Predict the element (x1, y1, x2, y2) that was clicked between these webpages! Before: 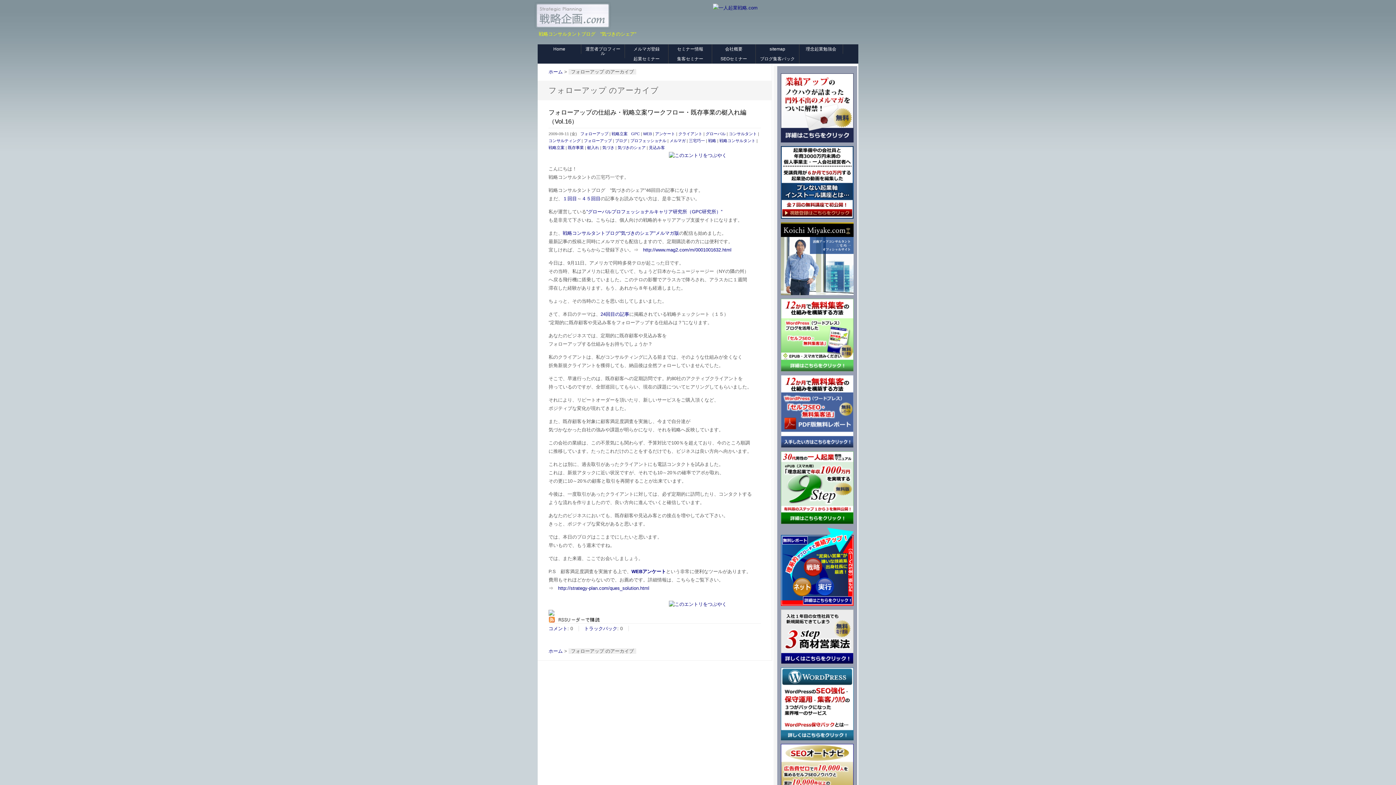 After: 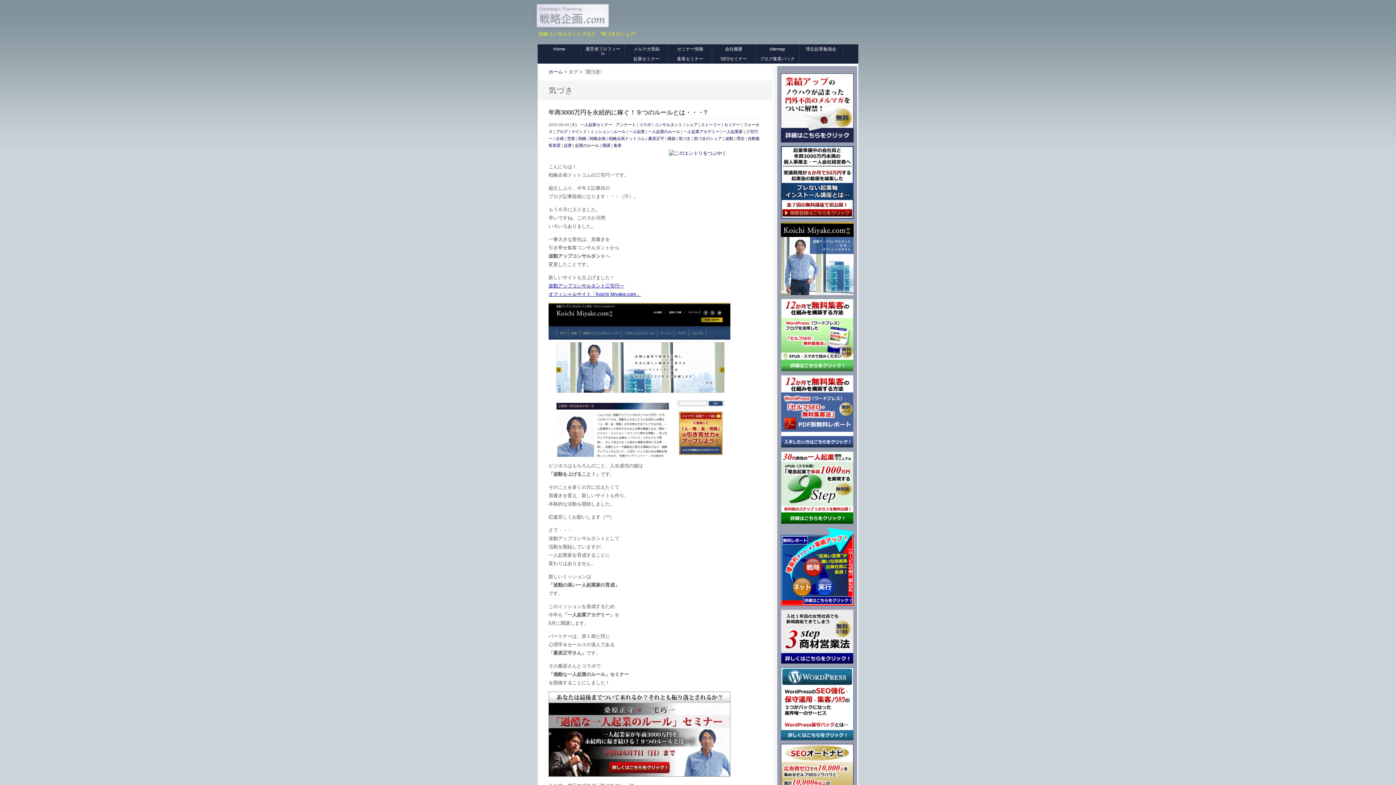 Action: bbox: (602, 145, 614, 149) label: 気づき